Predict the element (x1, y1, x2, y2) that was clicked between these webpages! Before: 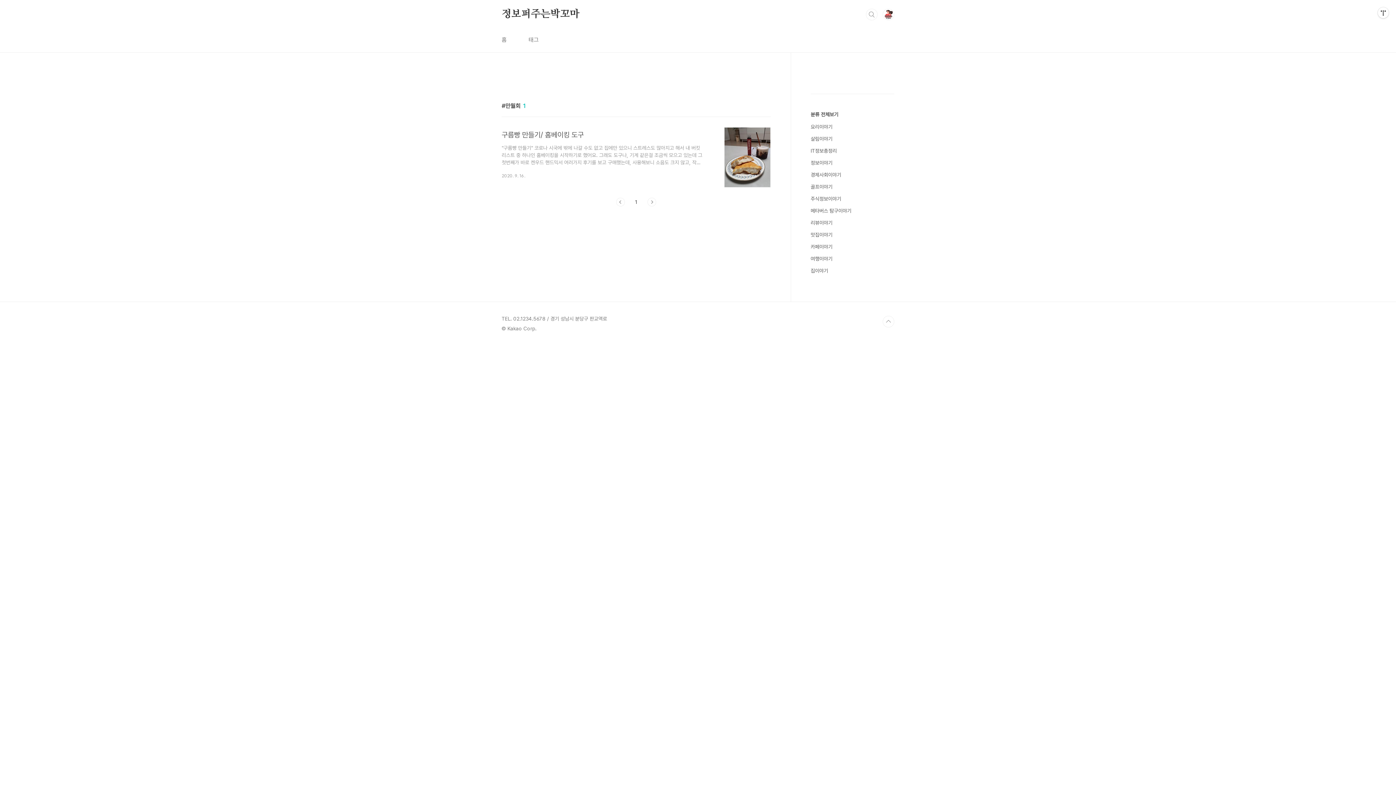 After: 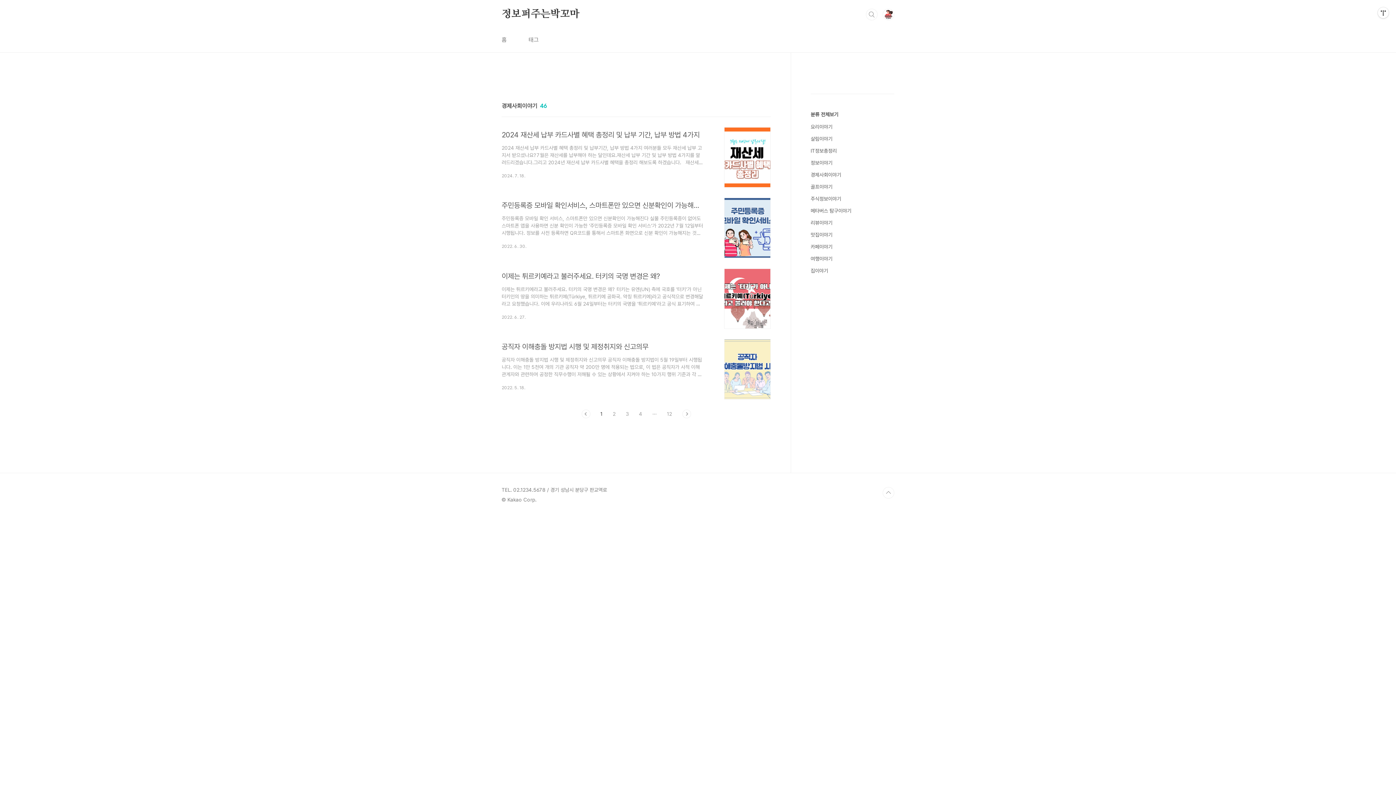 Action: label: 경제사회이야기 bbox: (810, 172, 841, 177)